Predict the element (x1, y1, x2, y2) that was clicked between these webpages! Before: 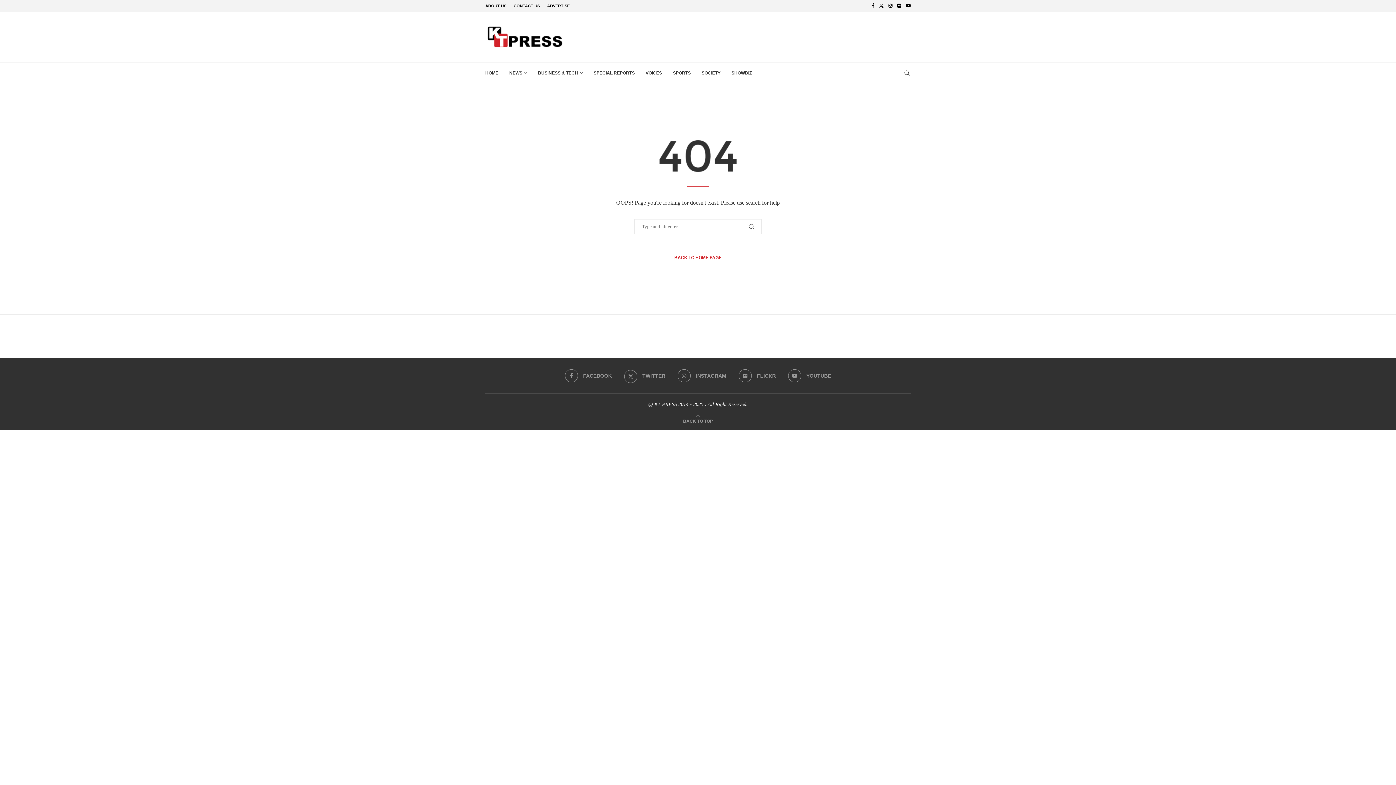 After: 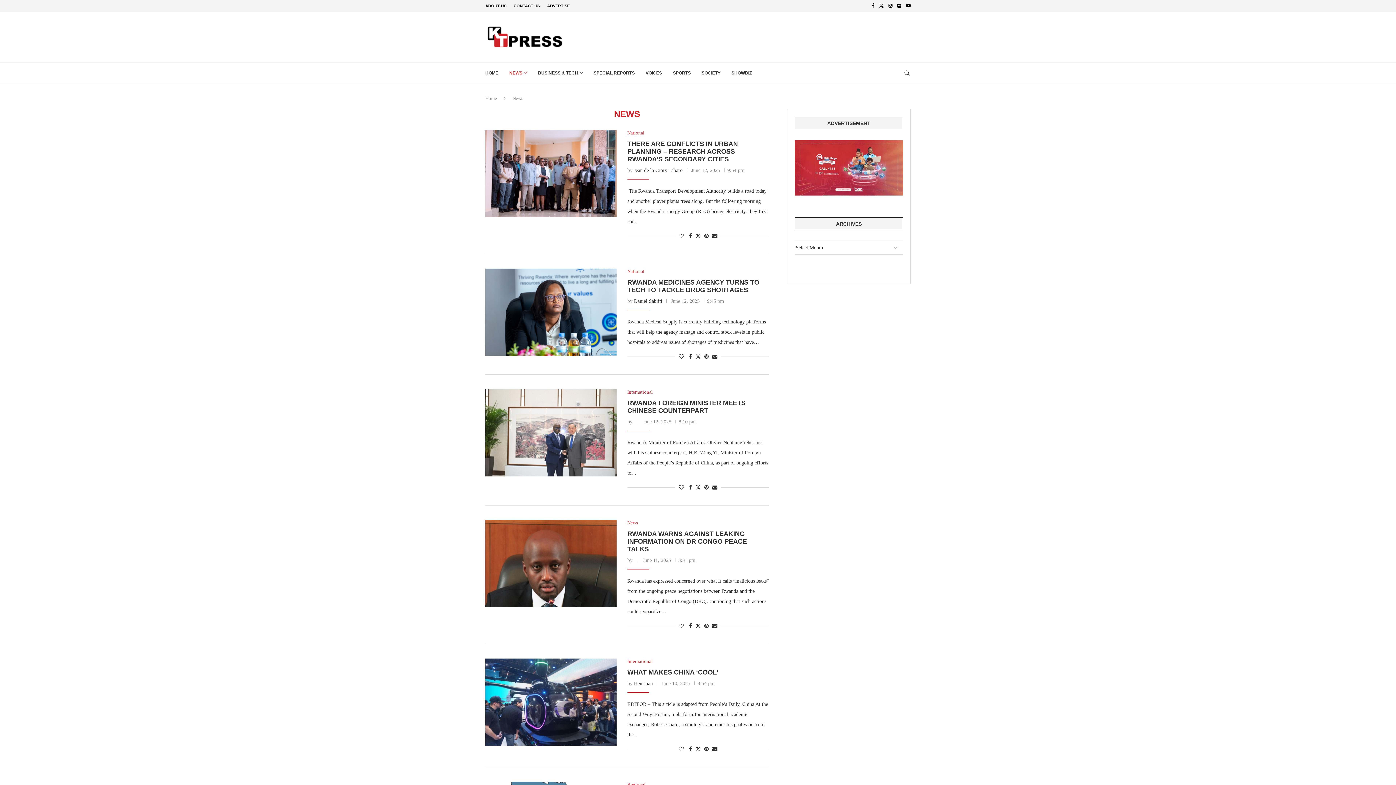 Action: label: NEWS bbox: (509, 62, 527, 83)